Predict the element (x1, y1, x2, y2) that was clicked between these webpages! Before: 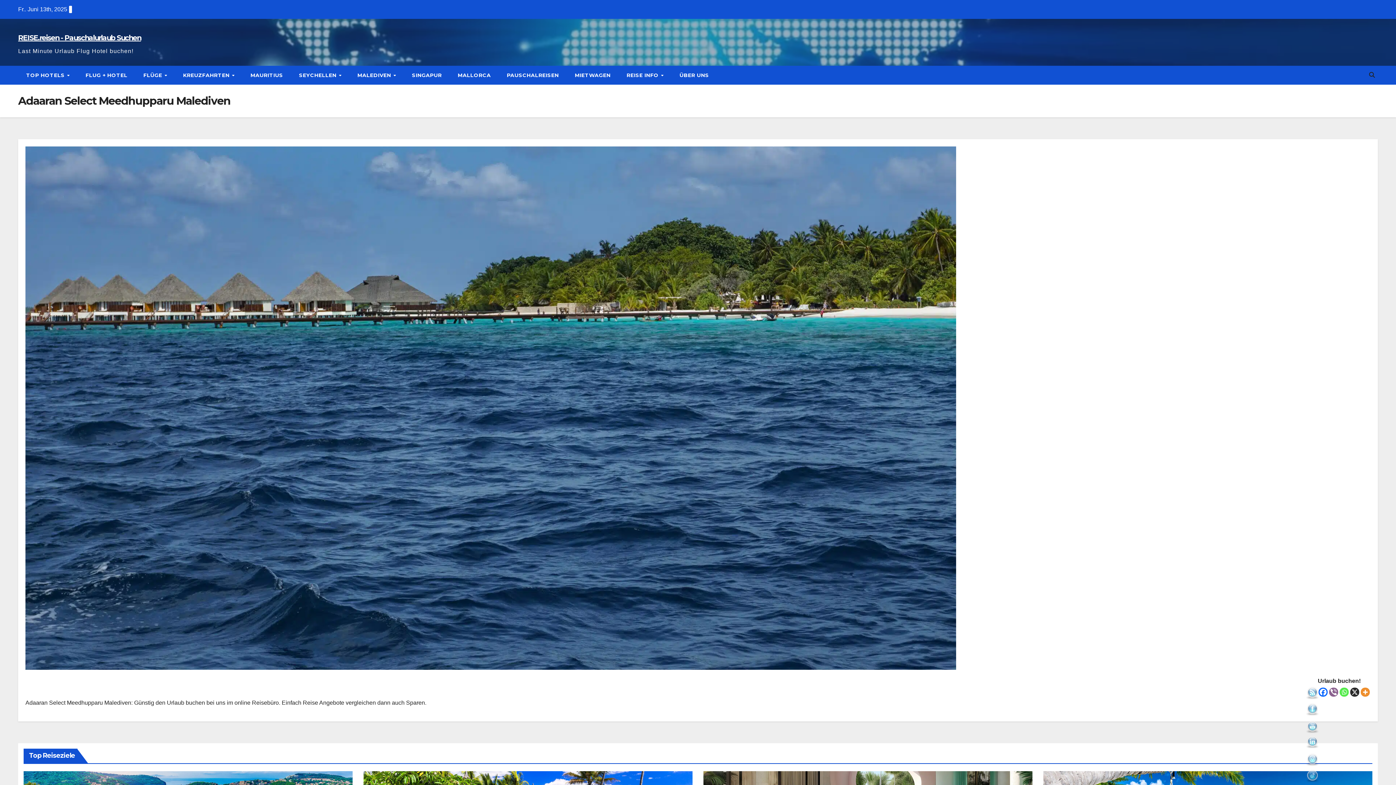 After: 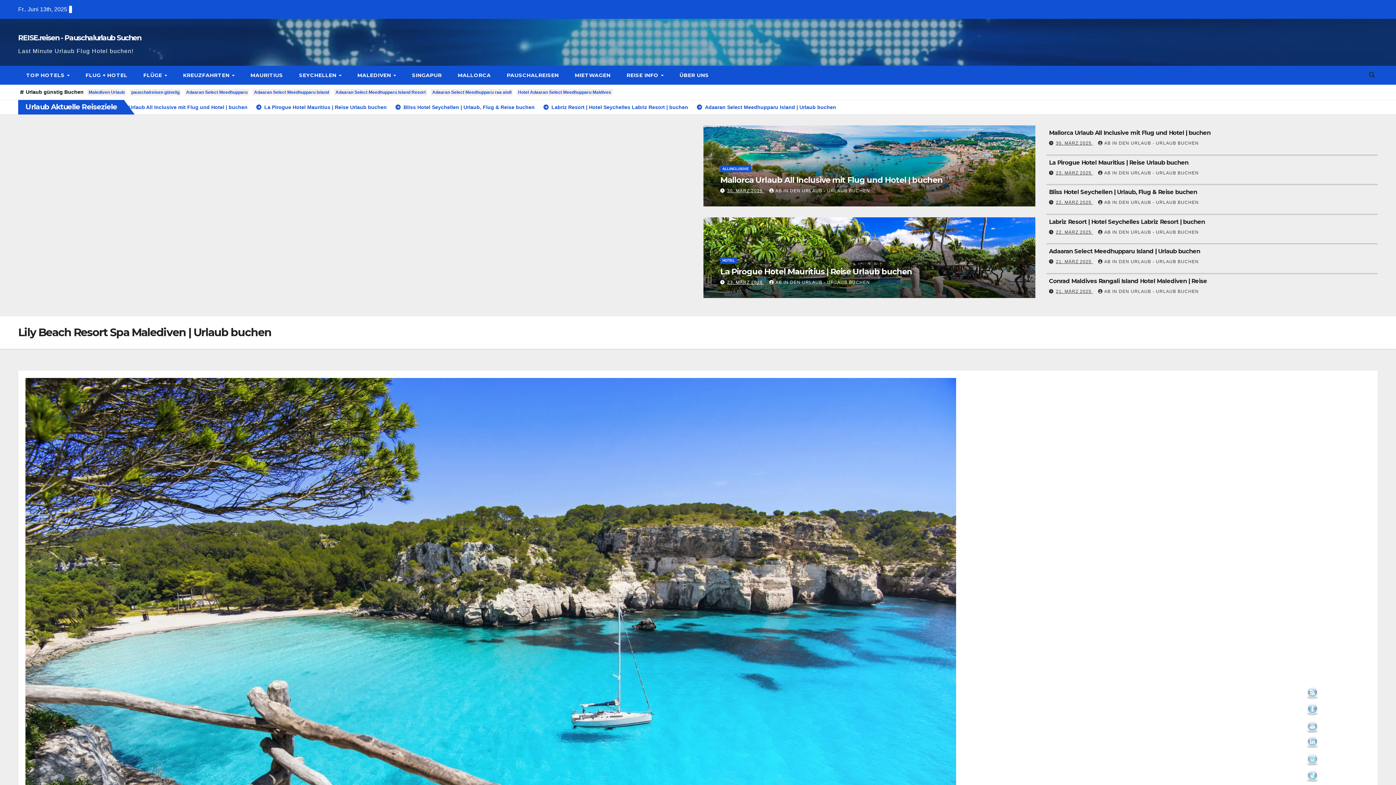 Action: bbox: (18, 33, 141, 42) label: REISE.reisen - Pauschalurlaub Suchen